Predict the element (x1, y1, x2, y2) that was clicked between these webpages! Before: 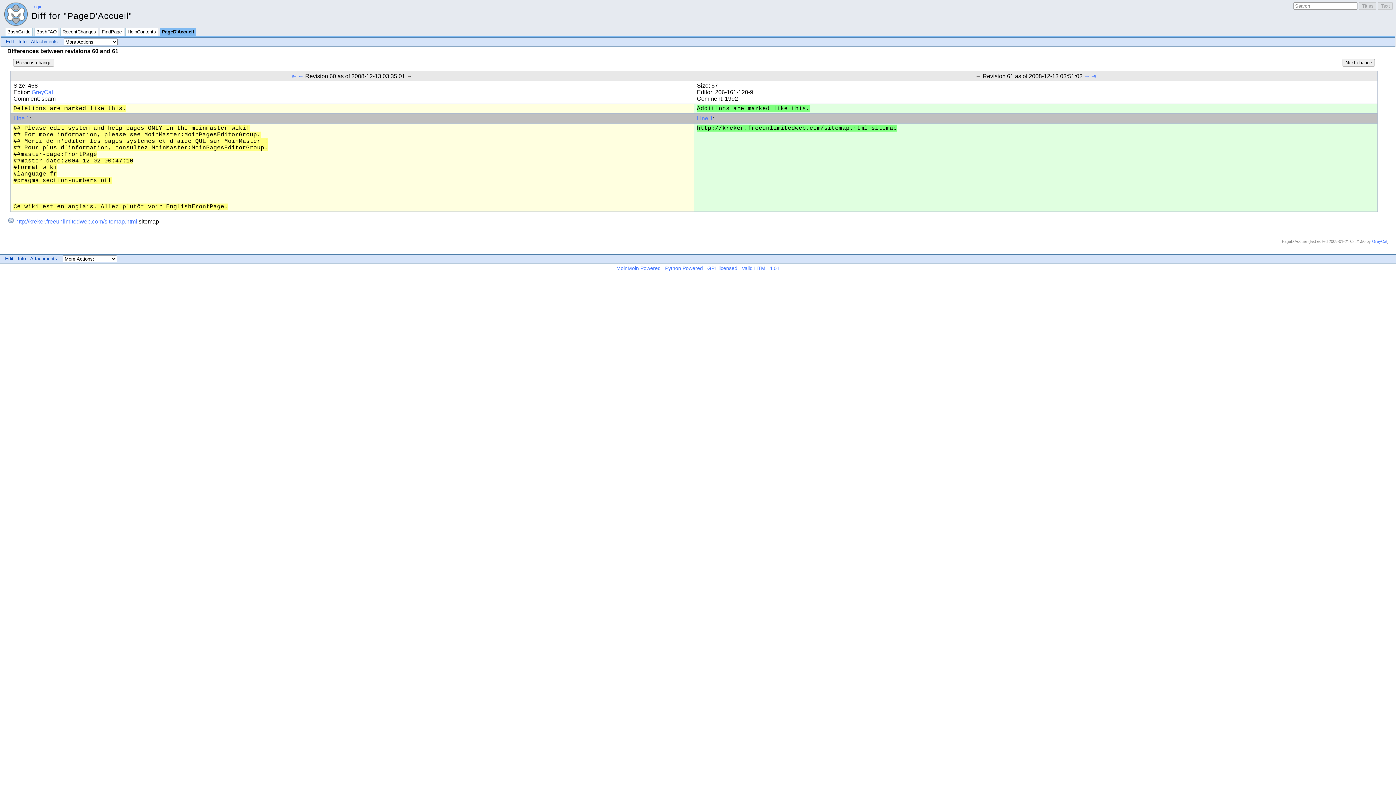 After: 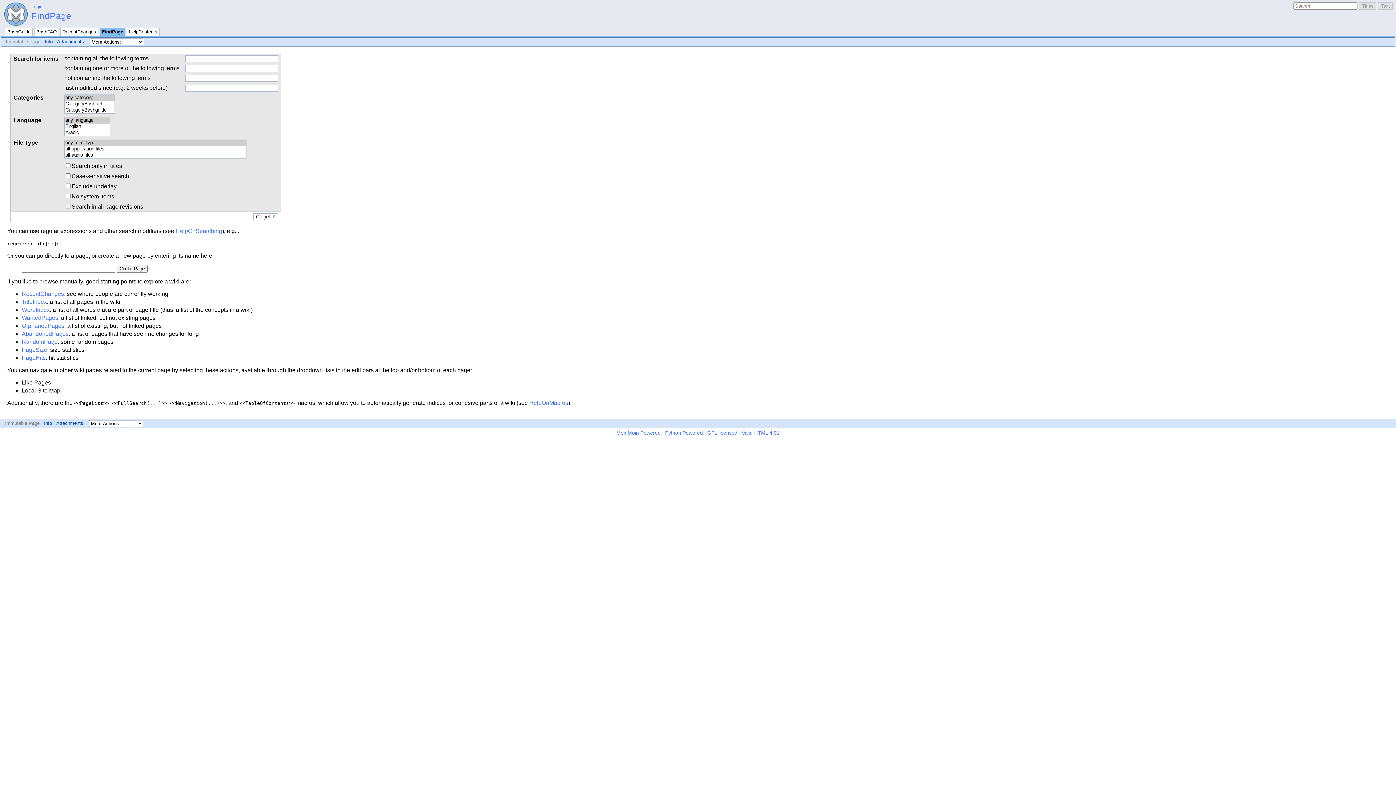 Action: label: FindPage bbox: (101, 29, 121, 34)